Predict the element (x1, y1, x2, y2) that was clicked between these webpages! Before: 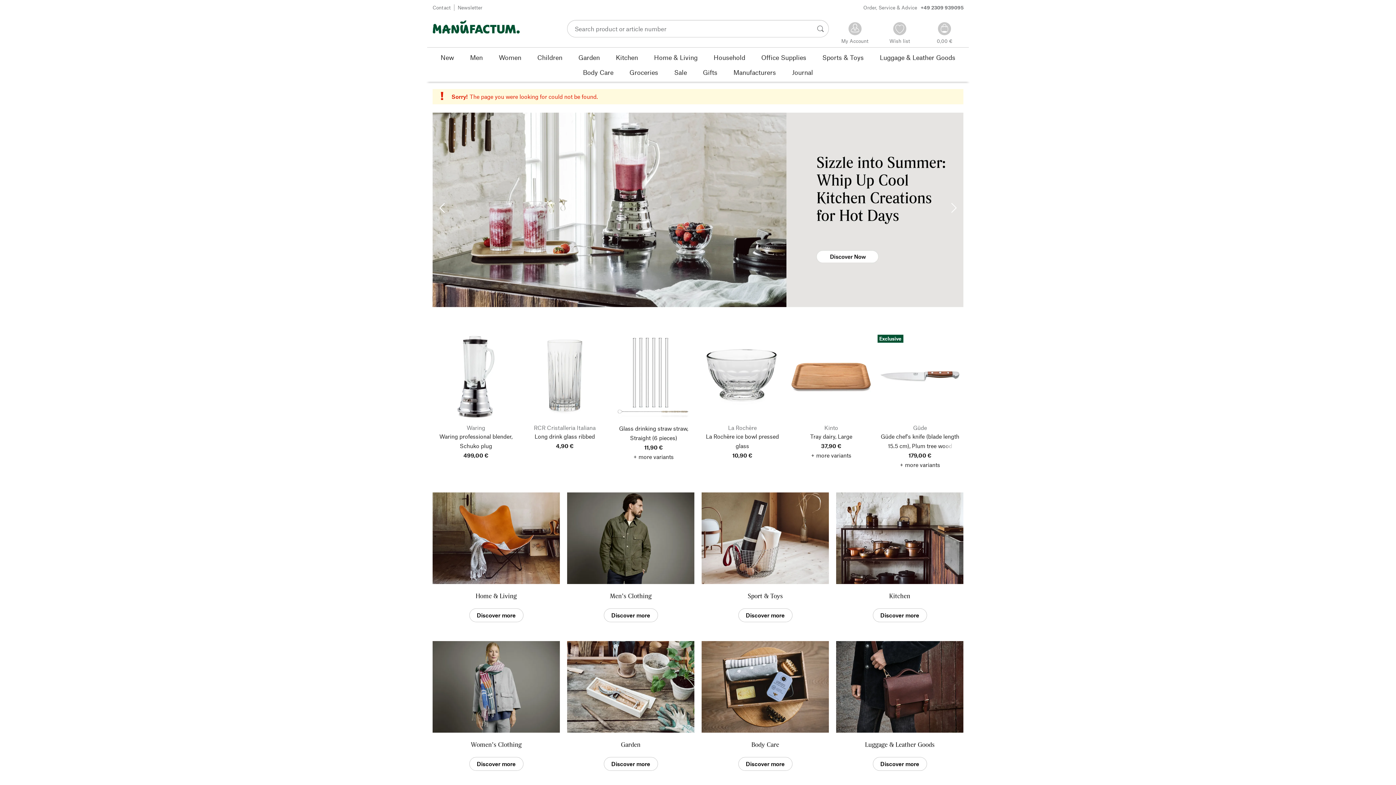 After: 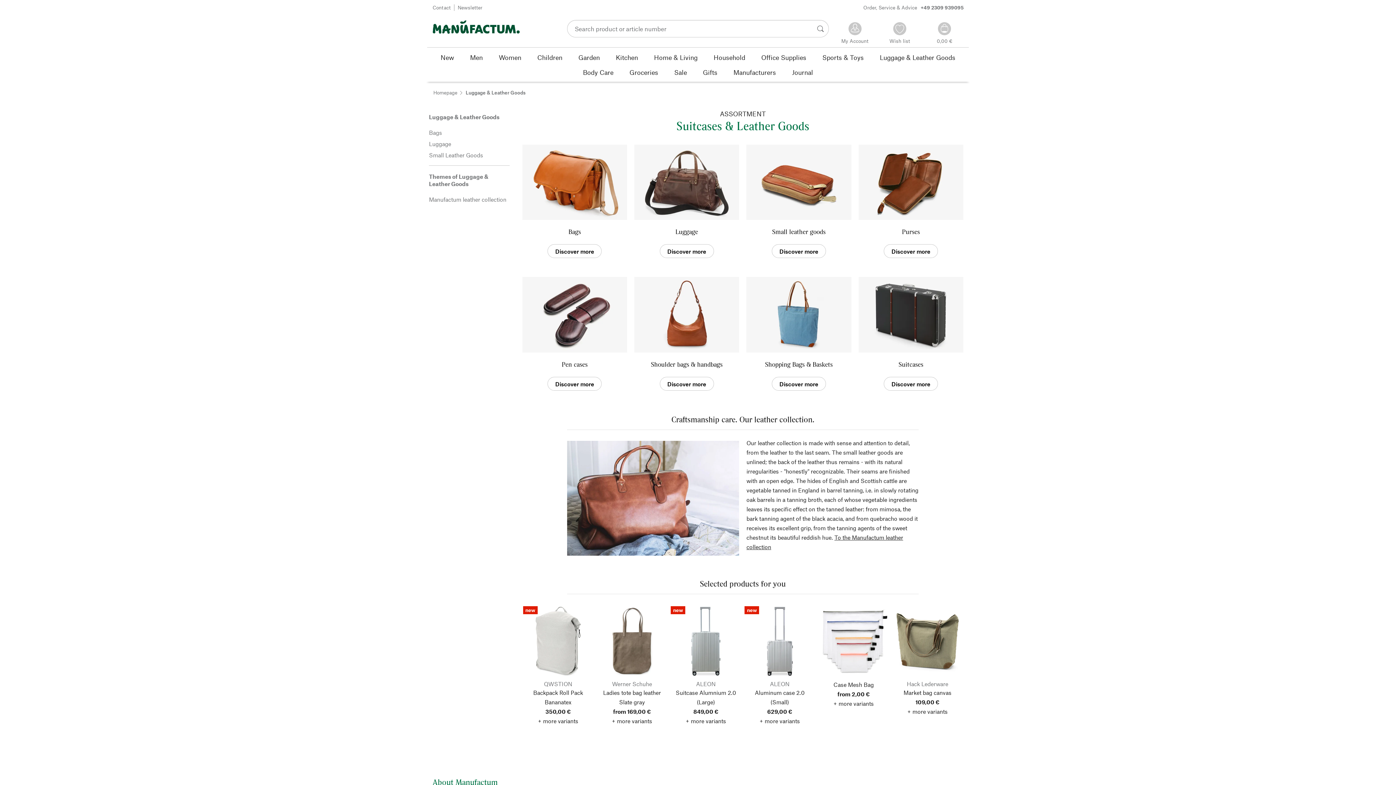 Action: bbox: (865, 740, 934, 749) label: Luggage & Leather Goods